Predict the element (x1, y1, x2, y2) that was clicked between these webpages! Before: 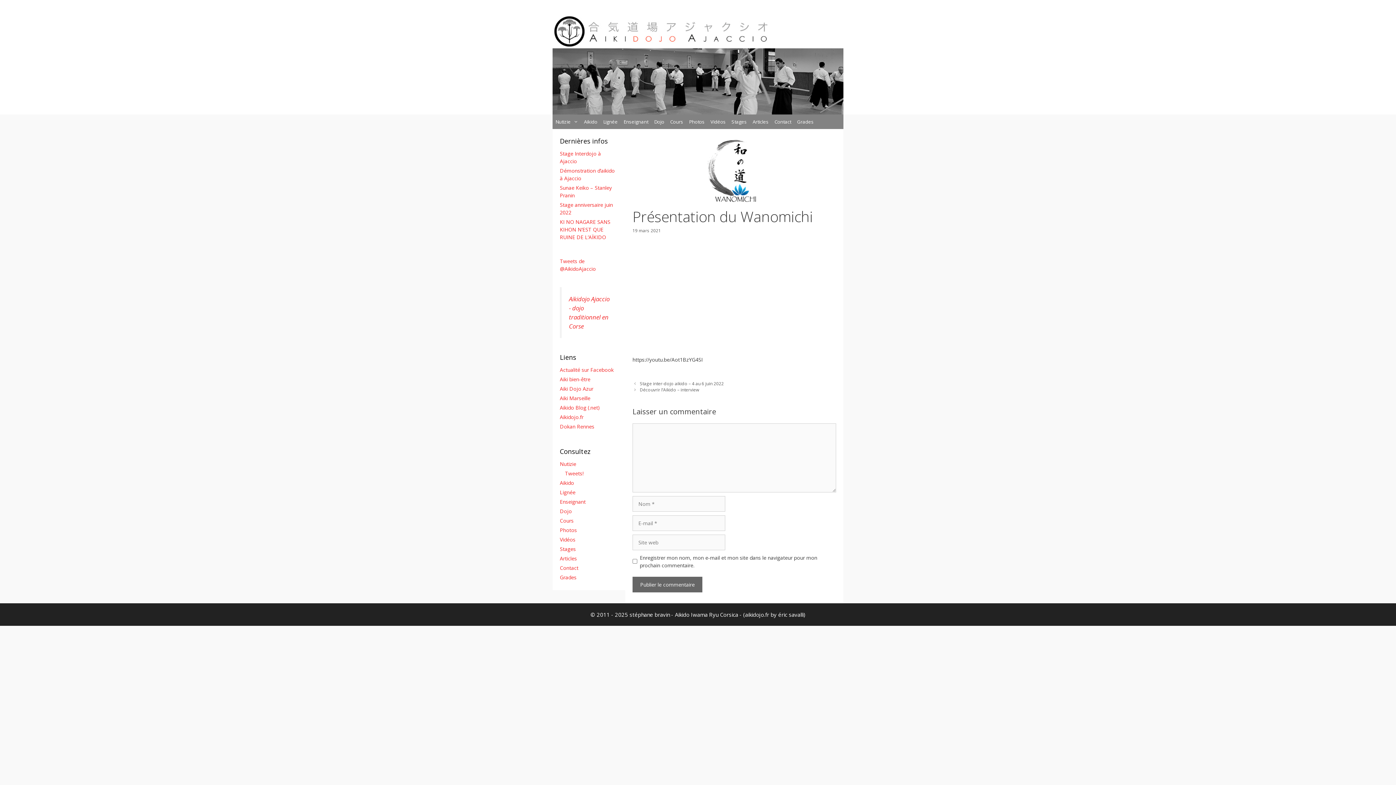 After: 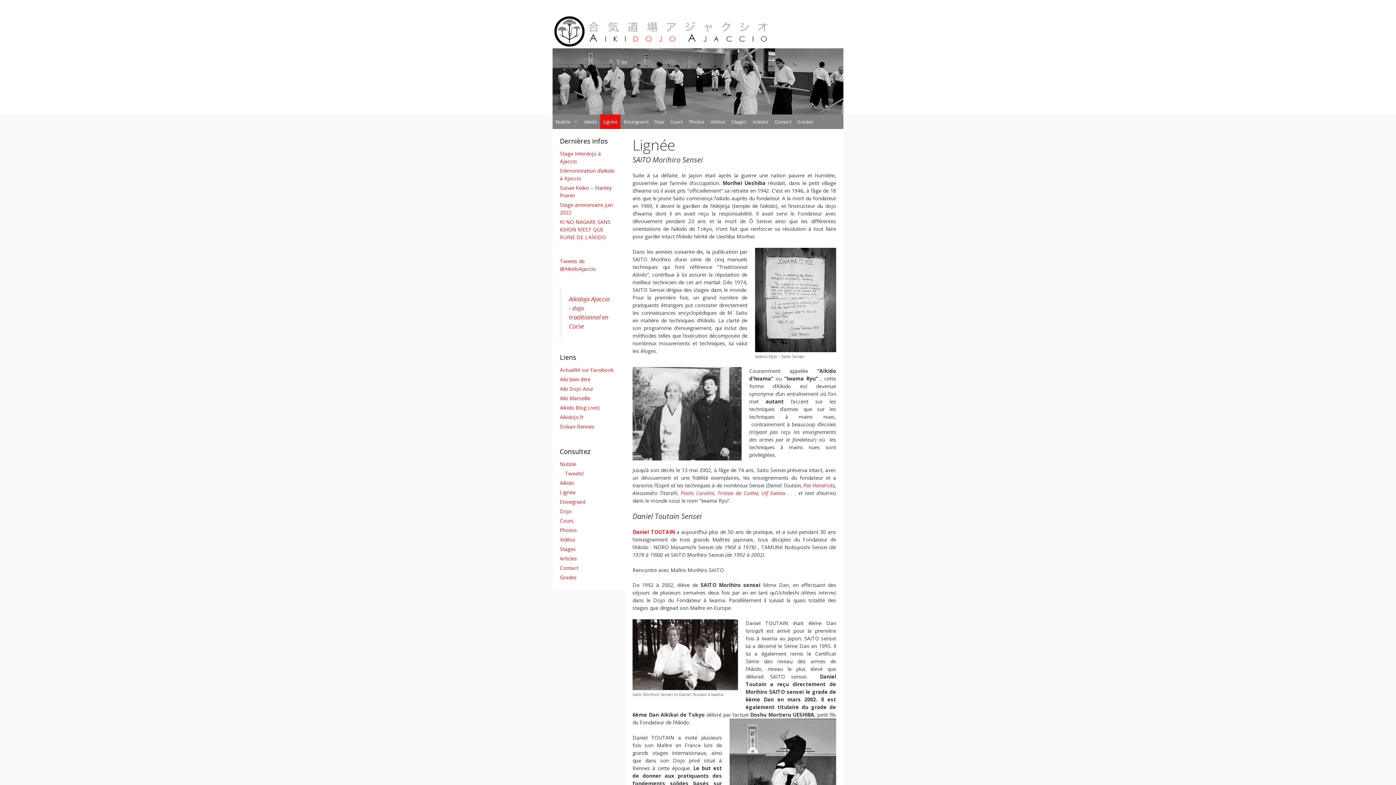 Action: label: Lignée bbox: (560, 488, 575, 495)